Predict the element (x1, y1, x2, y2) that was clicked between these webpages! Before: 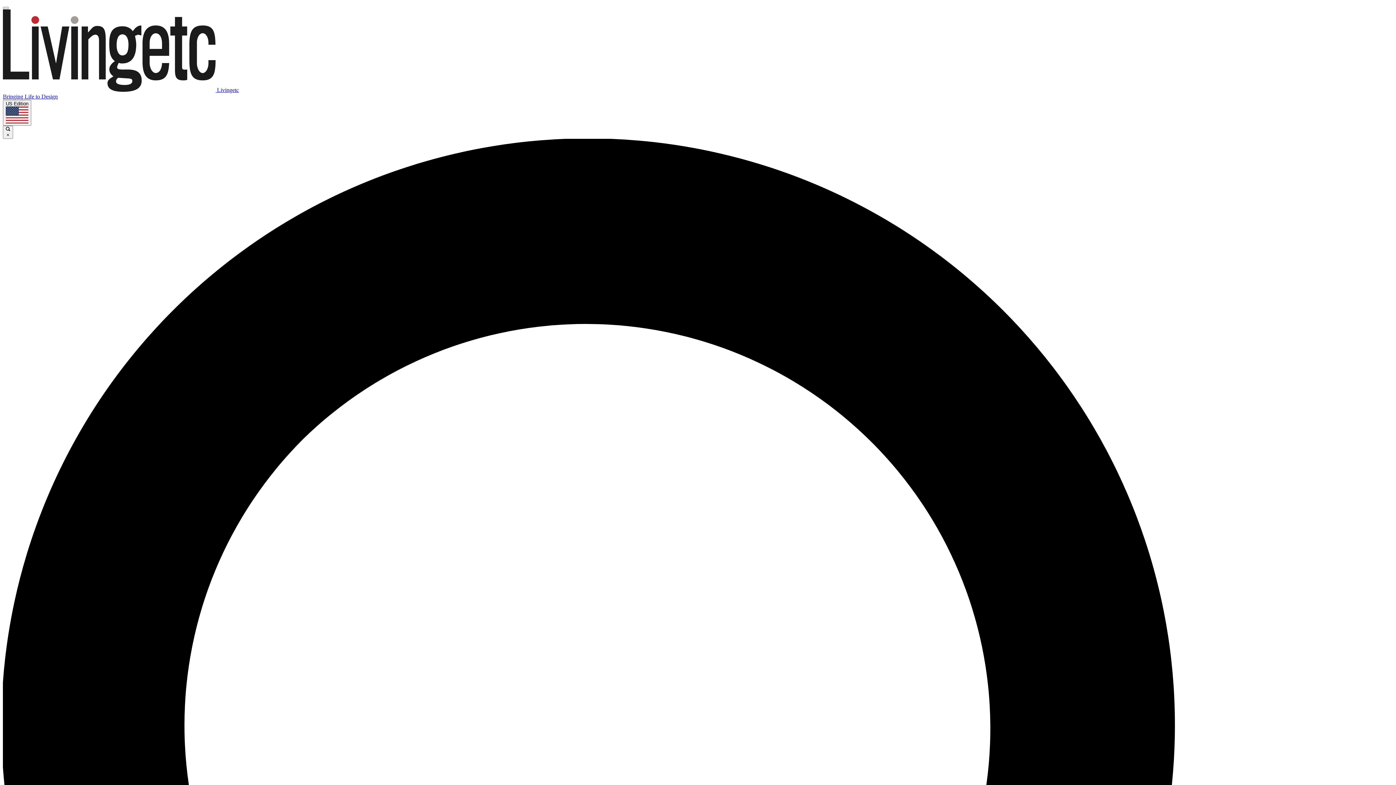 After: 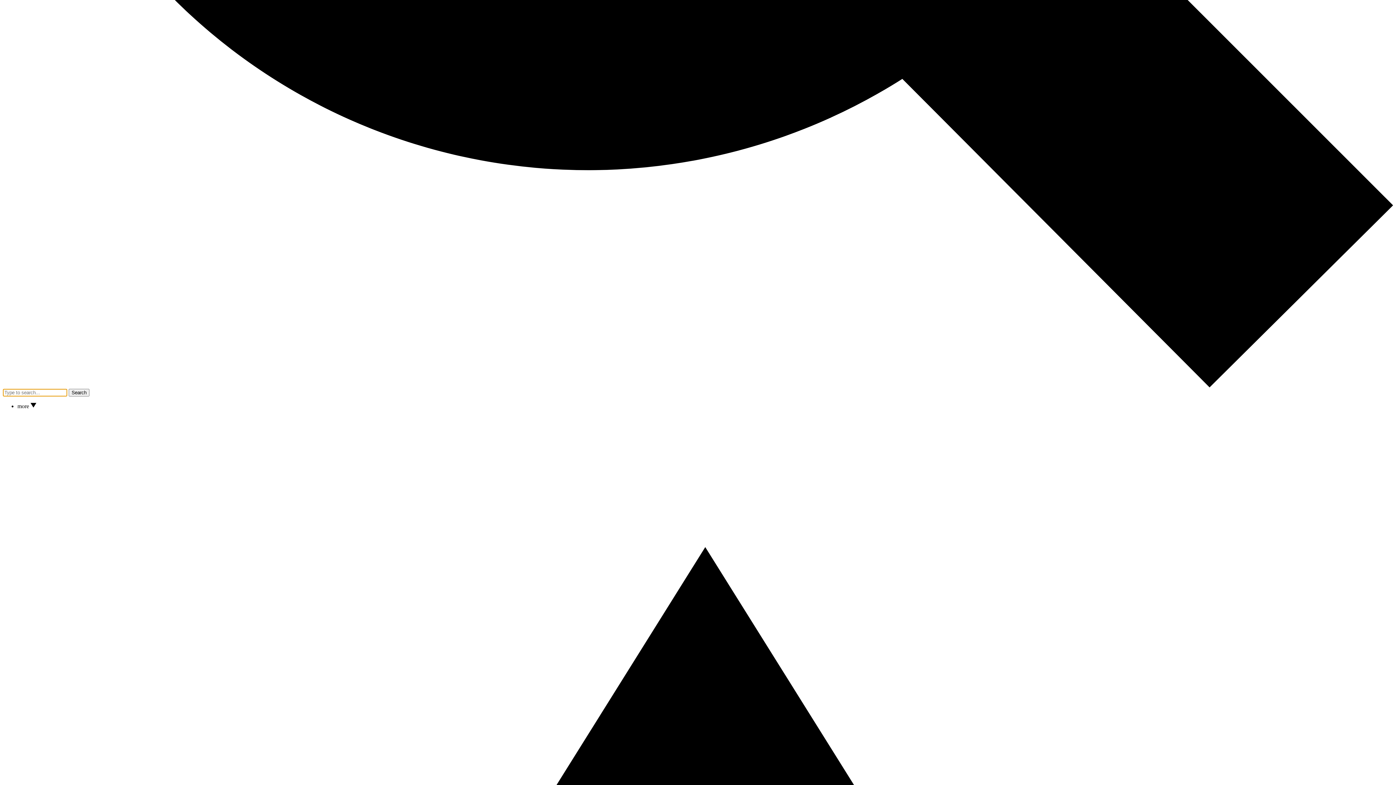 Action: bbox: (2, 6, 8, 9)